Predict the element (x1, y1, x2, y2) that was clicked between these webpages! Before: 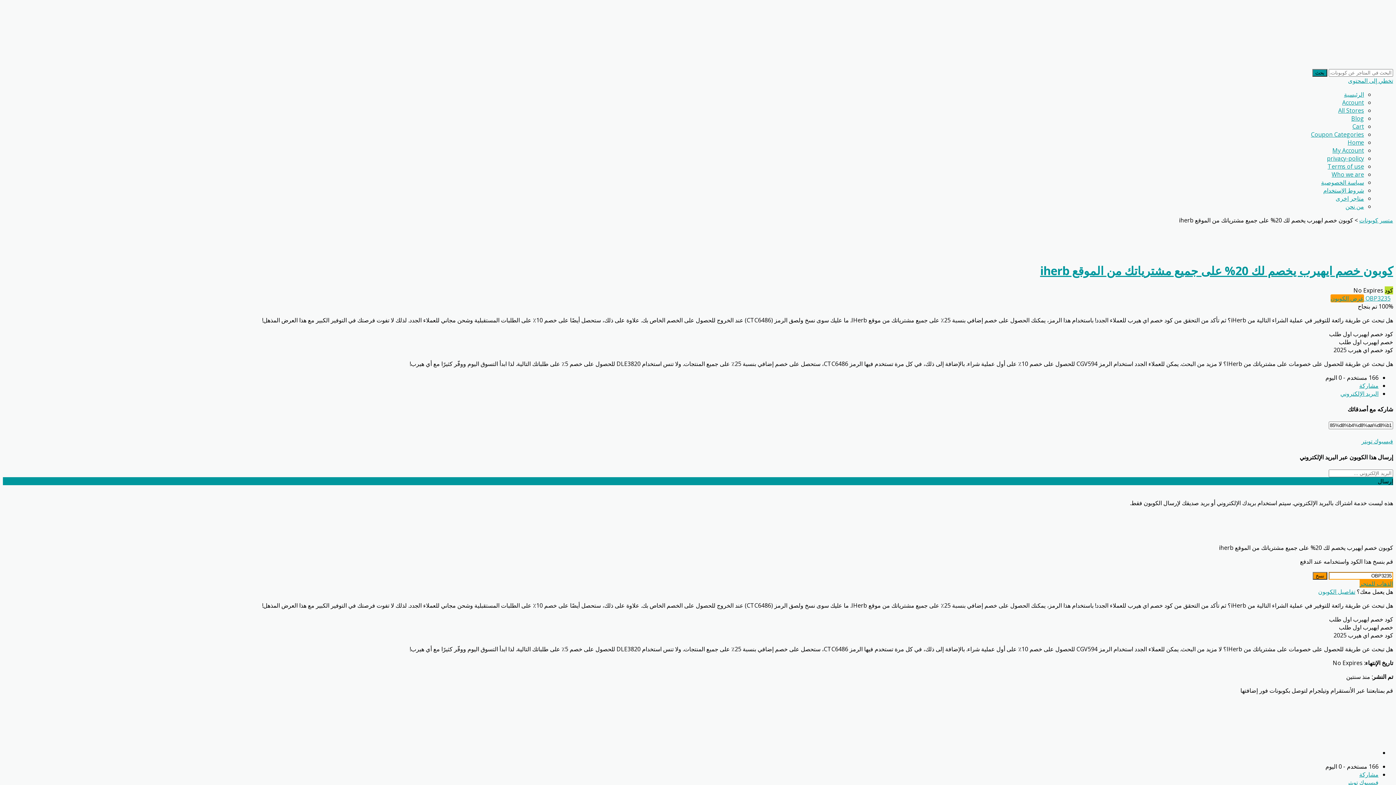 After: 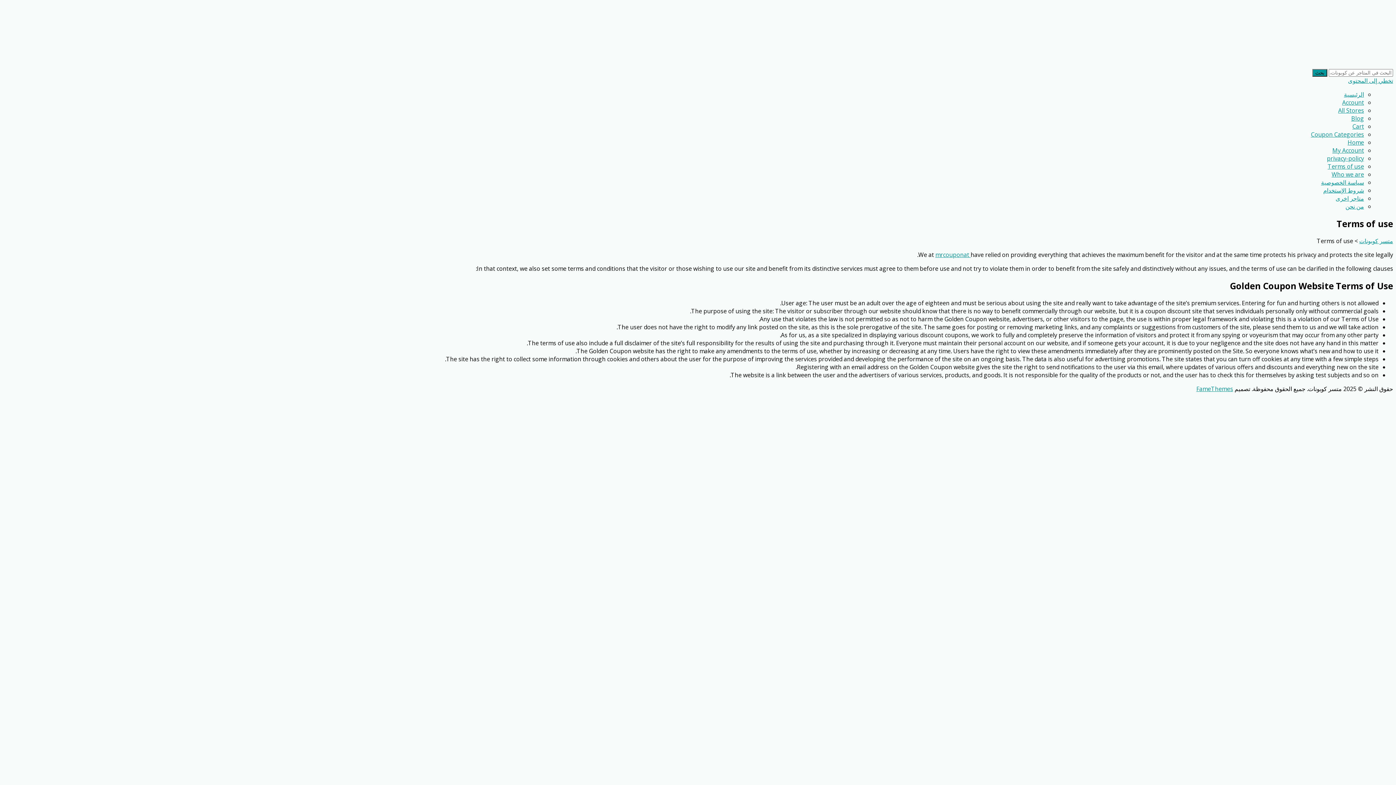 Action: bbox: (1328, 162, 1364, 170) label: Terms of use